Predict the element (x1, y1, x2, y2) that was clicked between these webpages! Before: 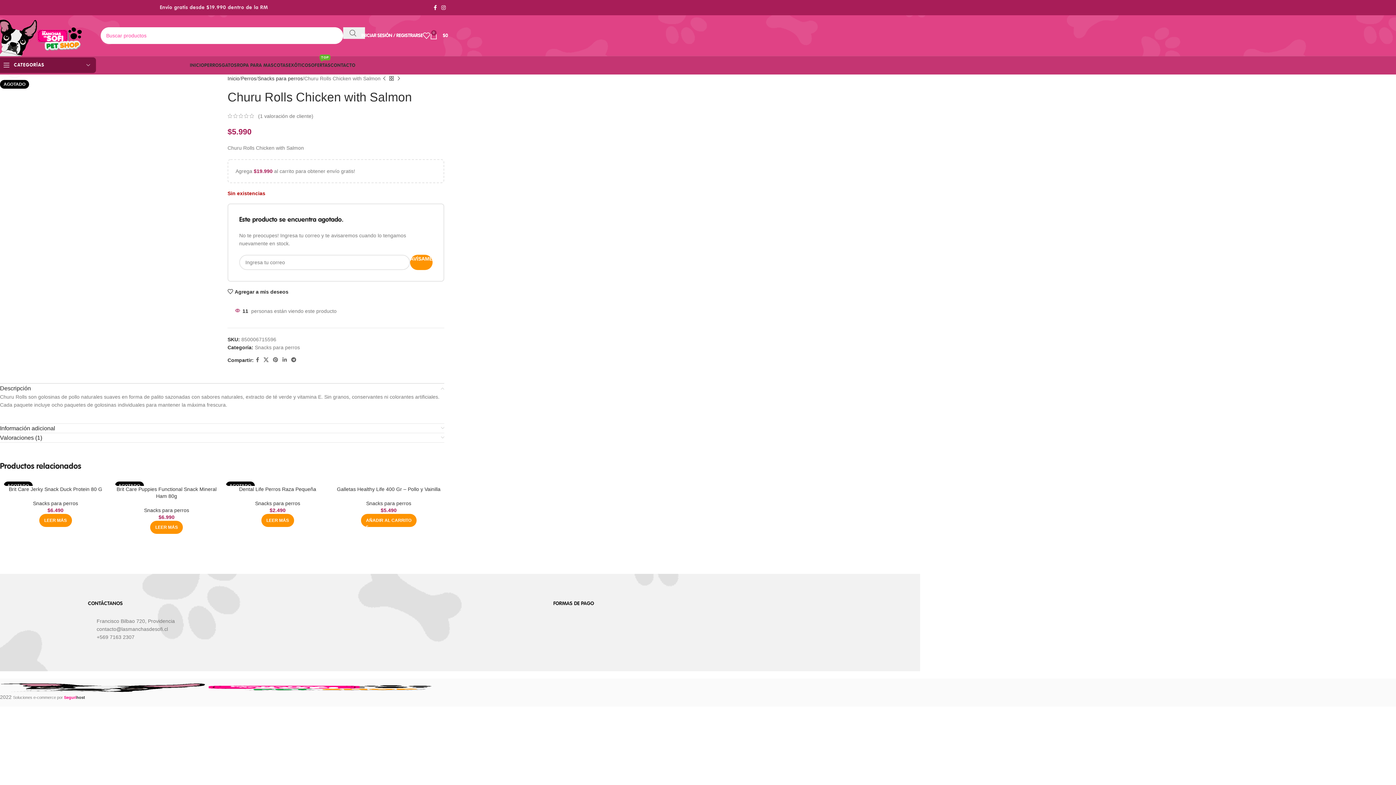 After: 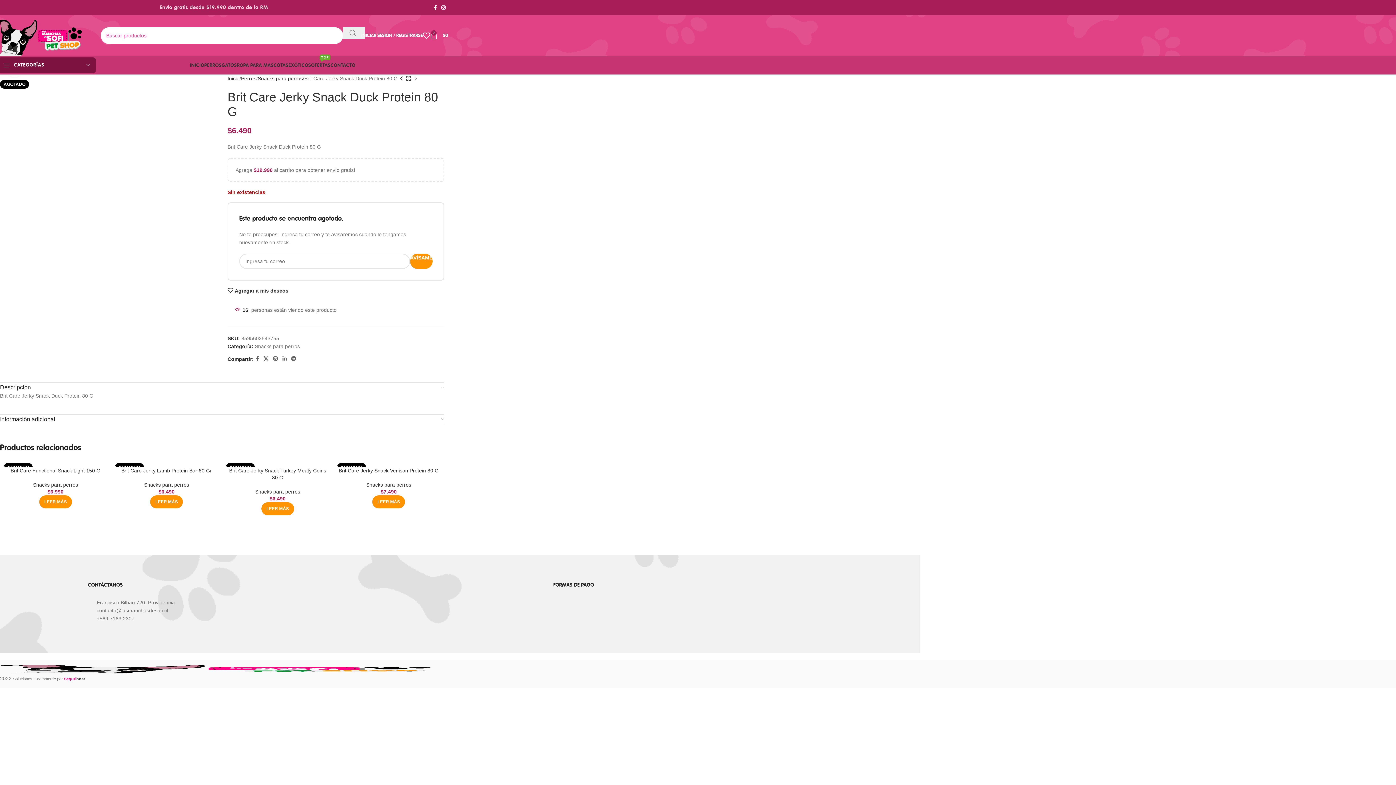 Action: bbox: (8, 486, 102, 492) label: Brit Care Jerky Snack Duck Protein 80 G